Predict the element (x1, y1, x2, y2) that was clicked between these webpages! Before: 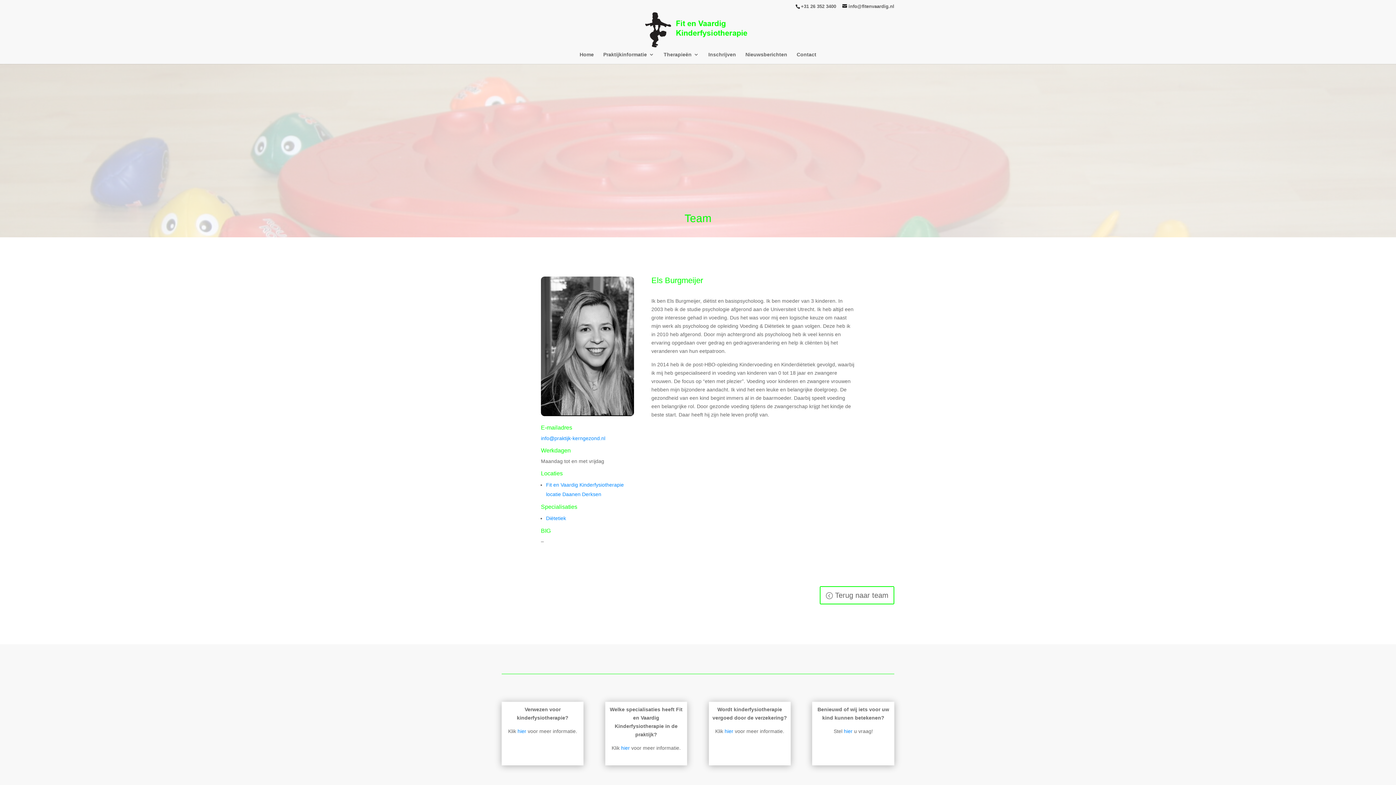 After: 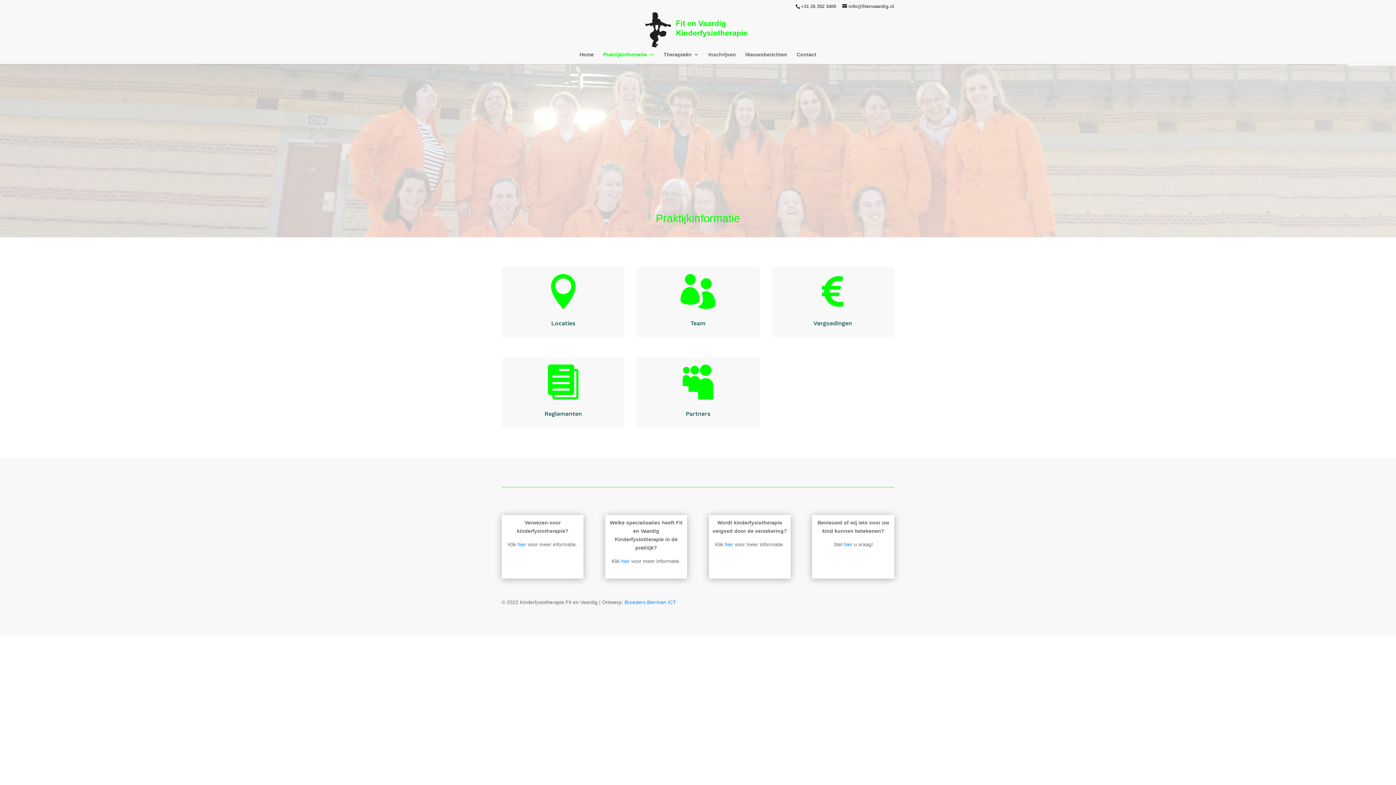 Action: label: Praktijkinformatie bbox: (603, 51, 654, 63)